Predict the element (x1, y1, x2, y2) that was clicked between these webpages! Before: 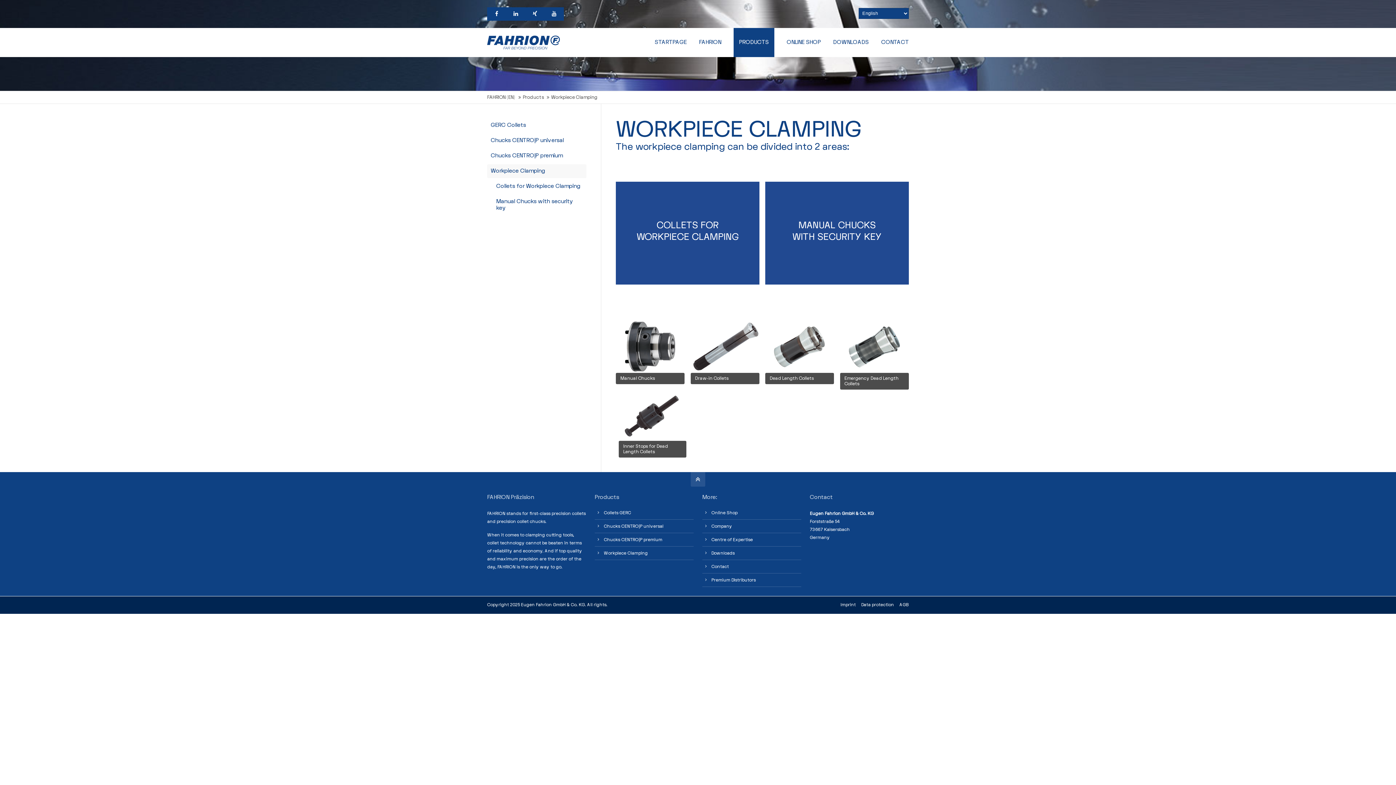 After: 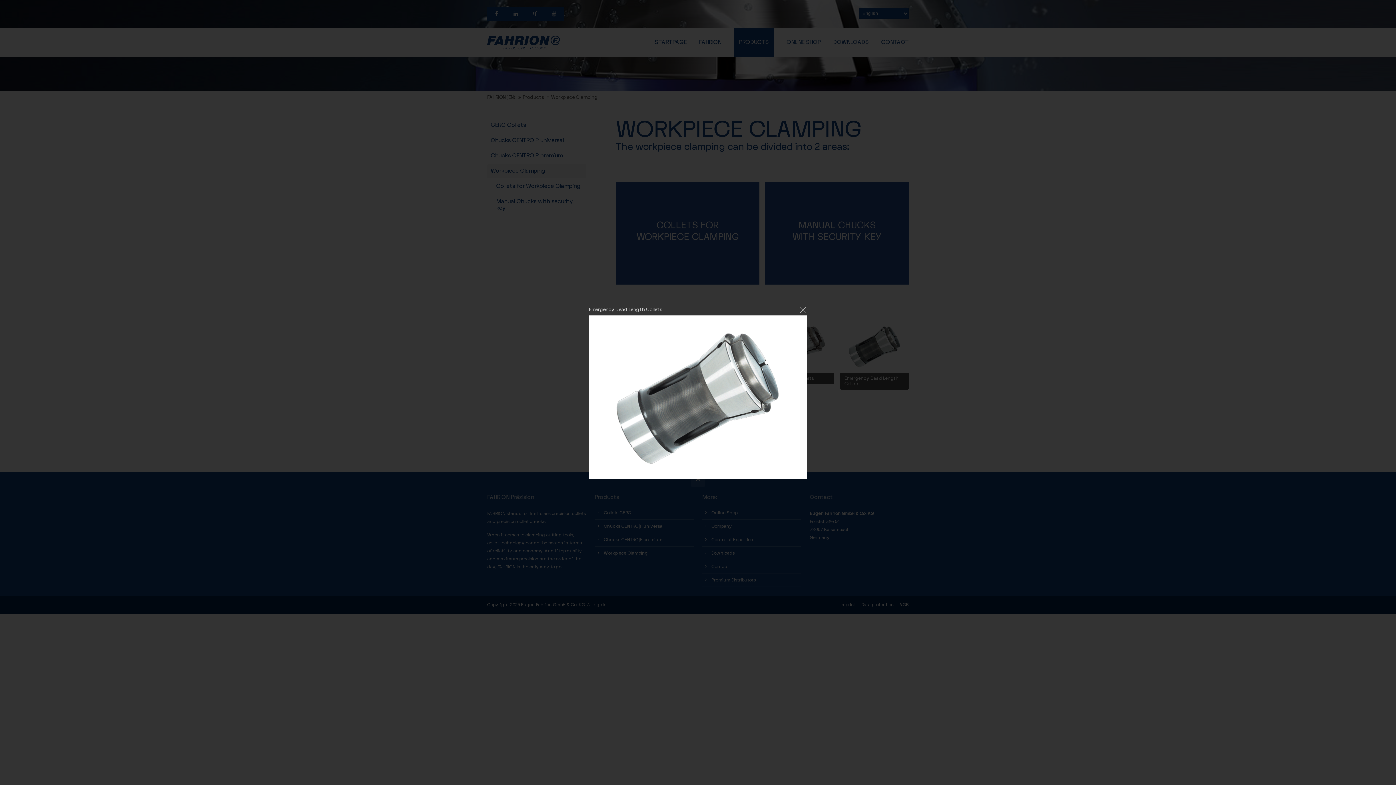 Action: bbox: (840, 320, 909, 372)